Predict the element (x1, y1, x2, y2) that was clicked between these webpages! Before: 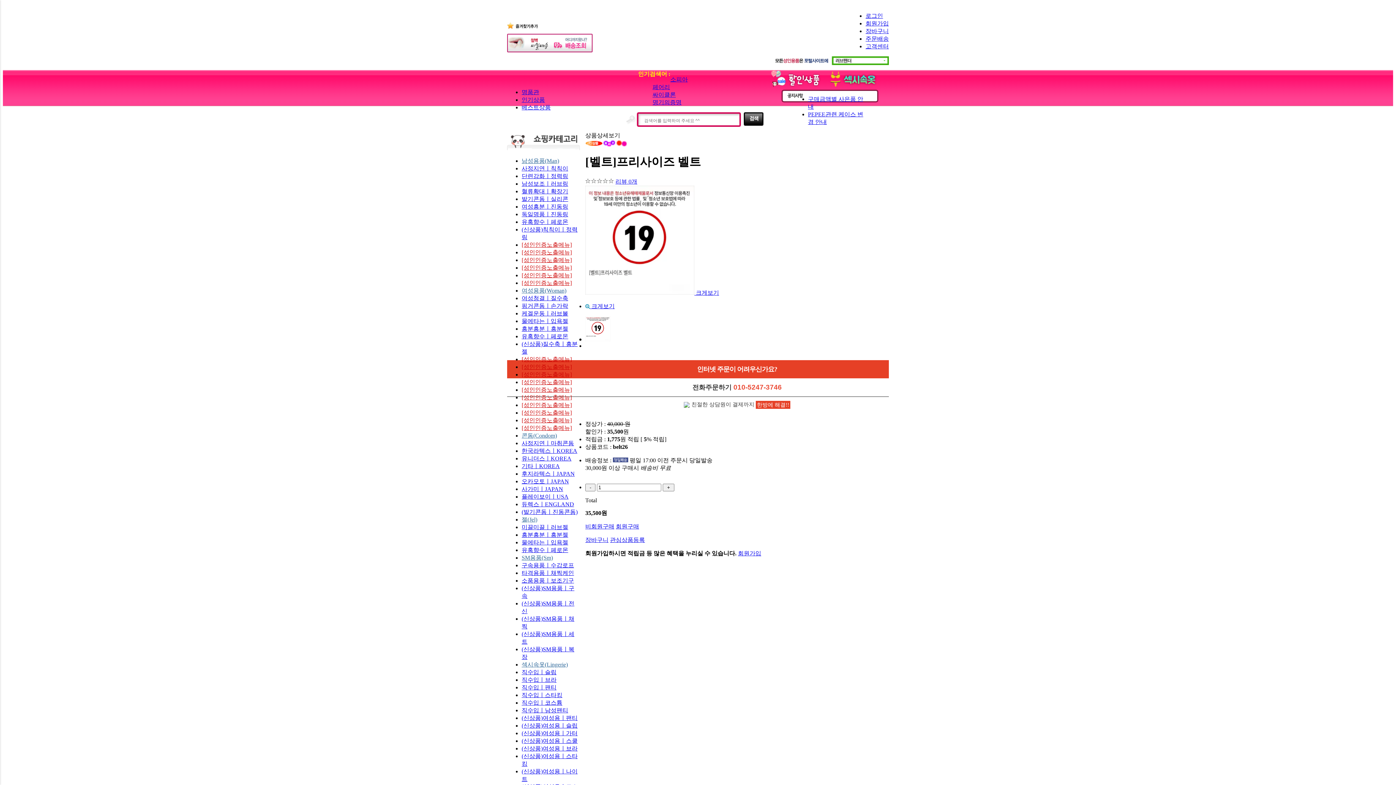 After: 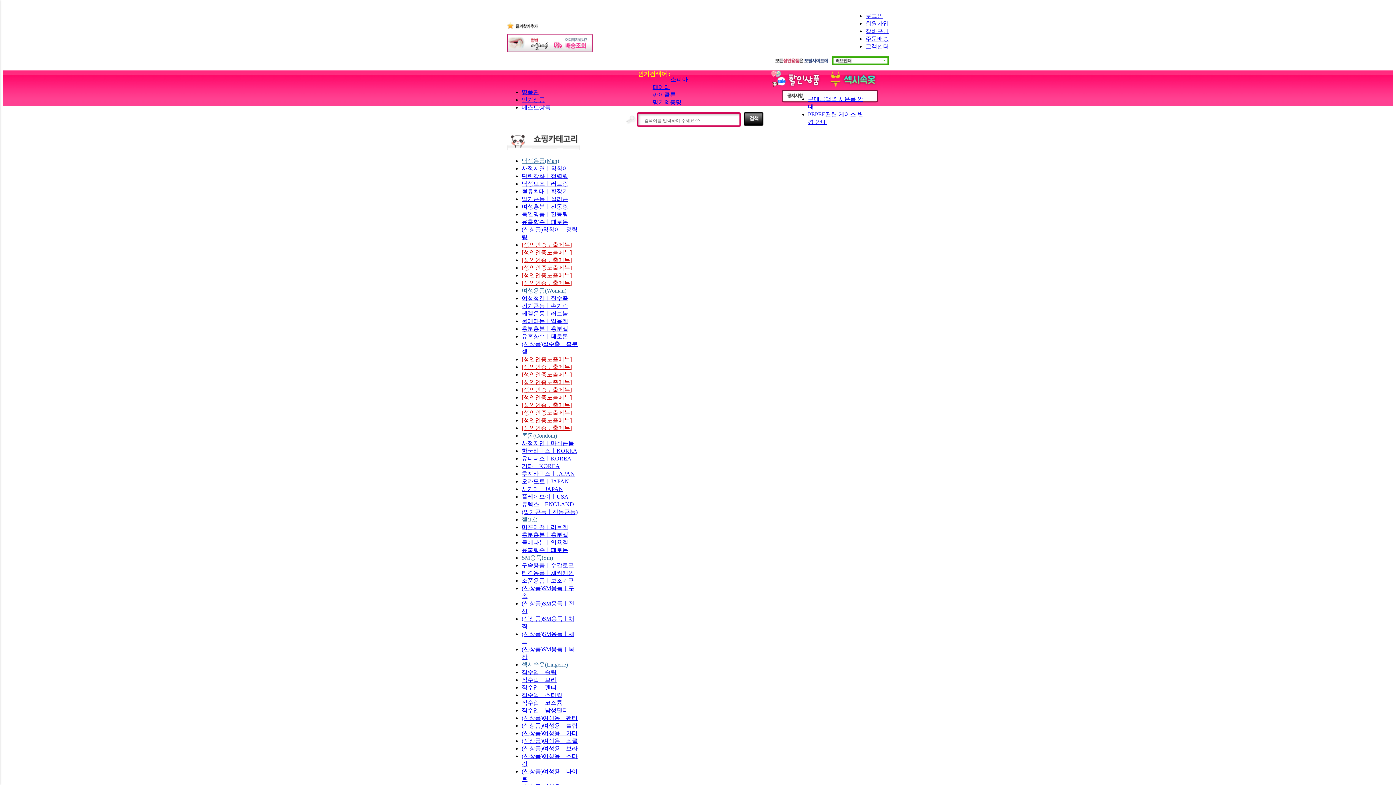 Action: label: 회원가입 bbox: (865, 20, 889, 26)